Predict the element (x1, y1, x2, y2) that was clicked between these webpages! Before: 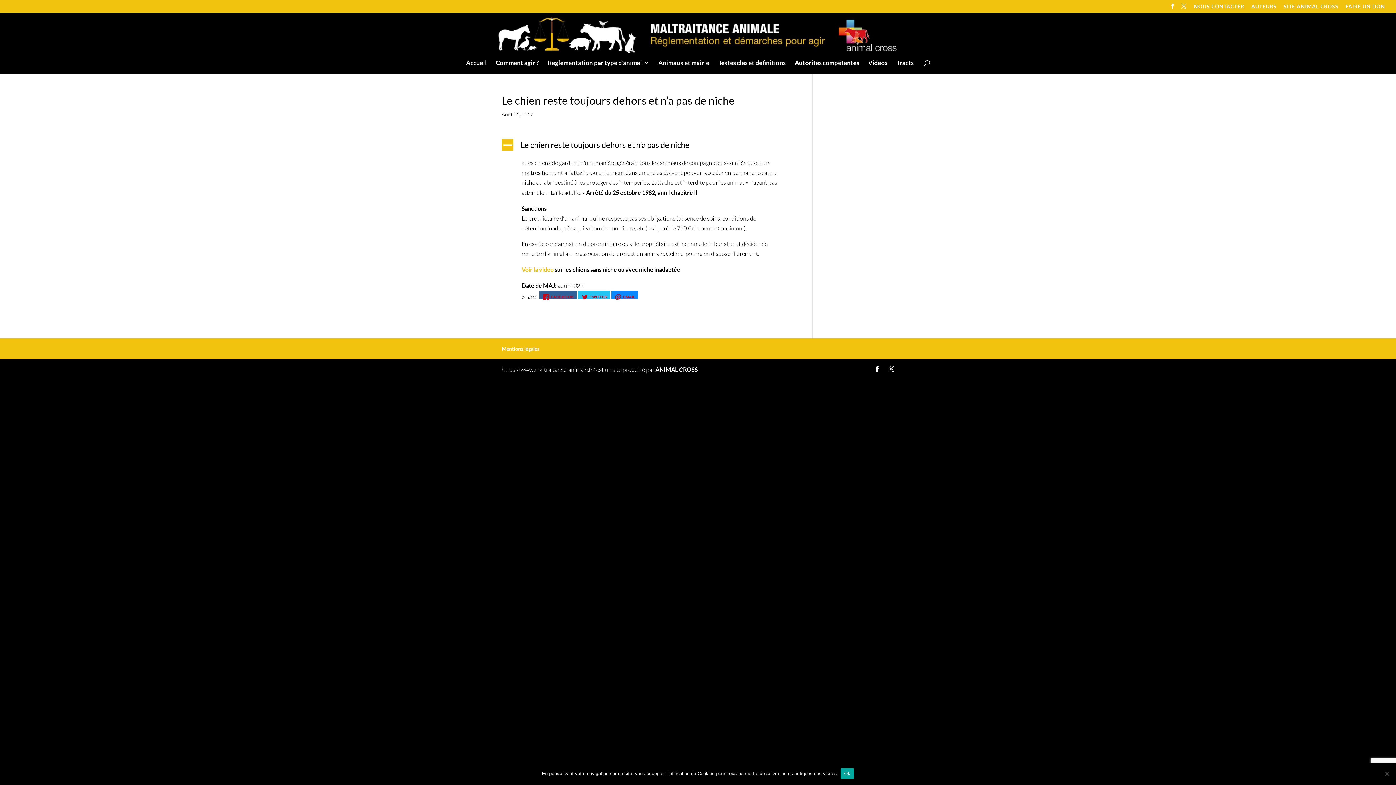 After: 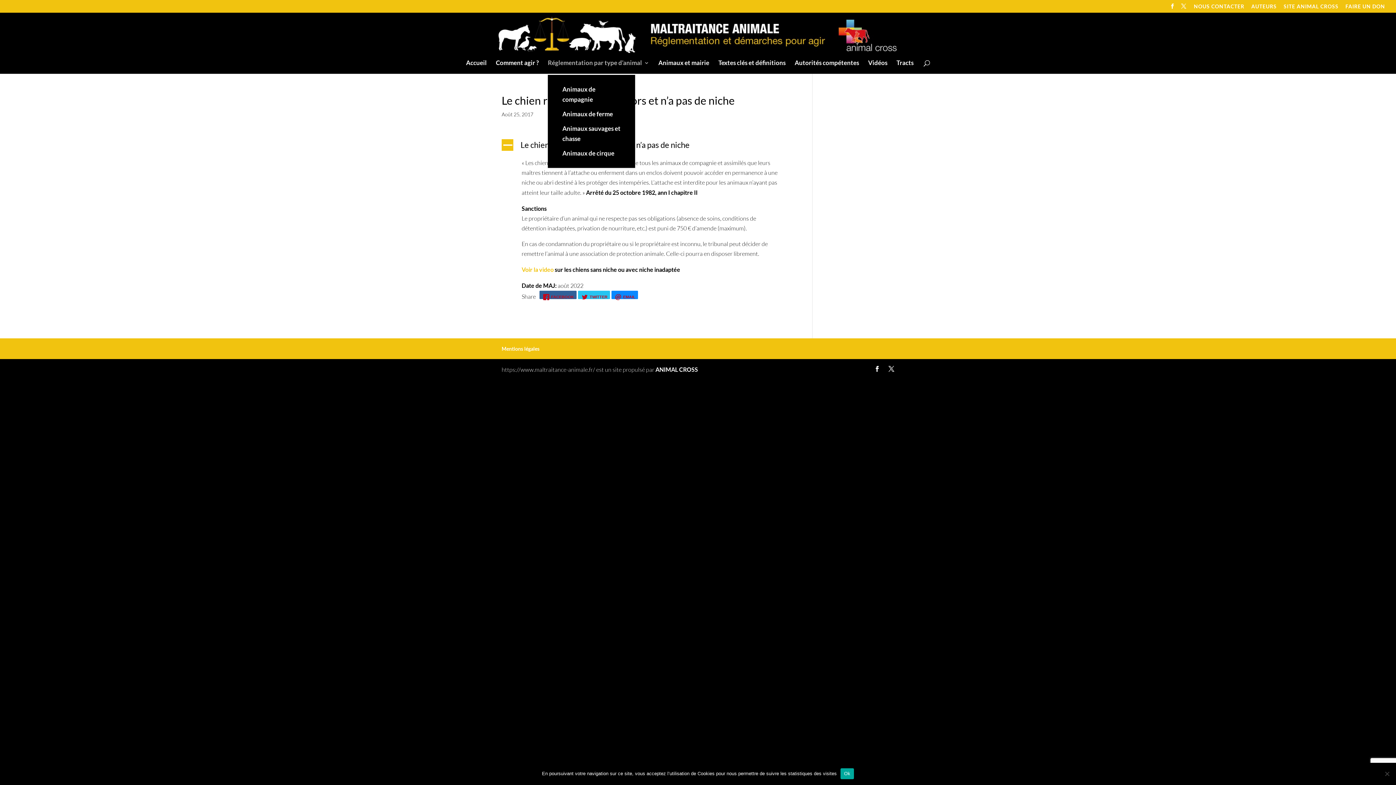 Action: bbox: (548, 60, 649, 73) label: Réglementation par type d’animal